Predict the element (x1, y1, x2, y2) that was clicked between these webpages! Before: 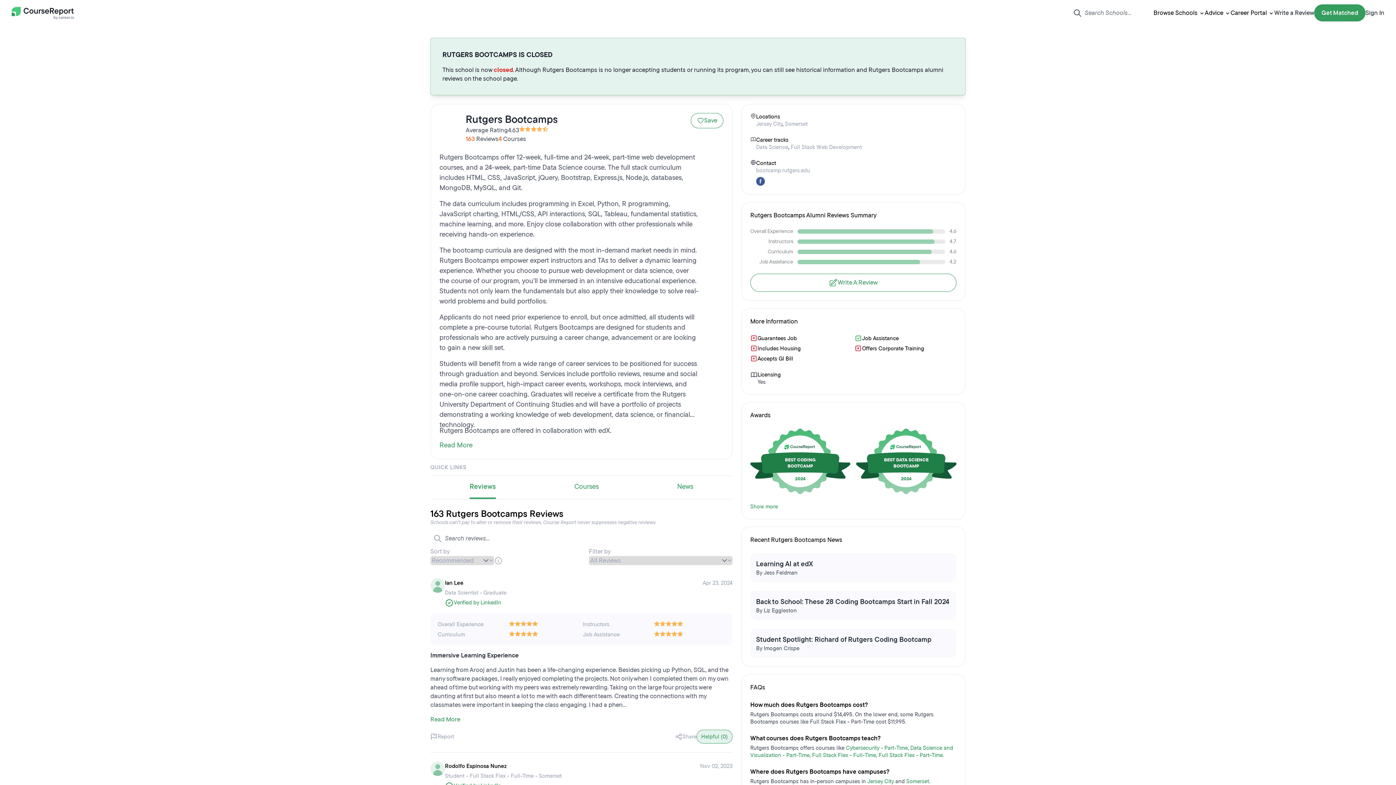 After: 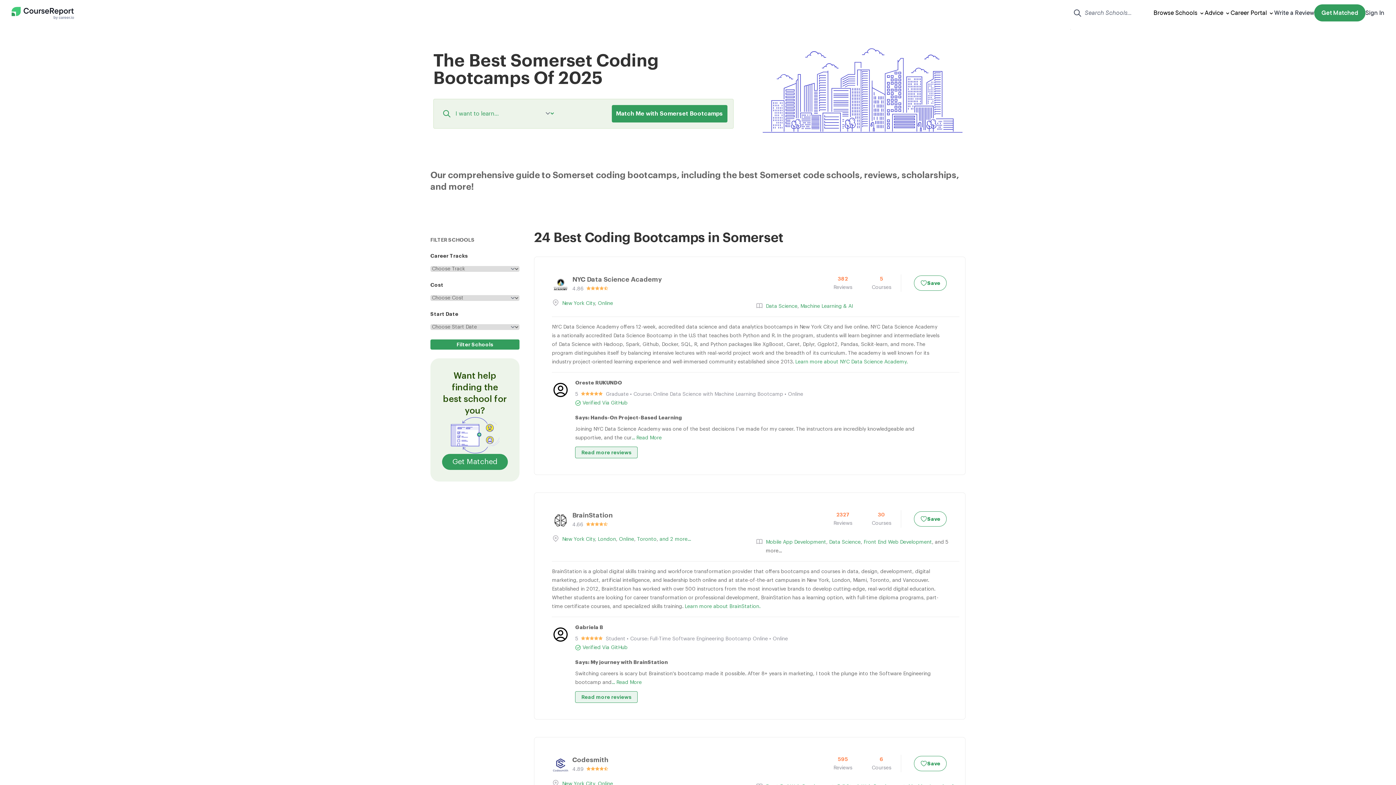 Action: label: Somerset bbox: (906, 778, 929, 785)